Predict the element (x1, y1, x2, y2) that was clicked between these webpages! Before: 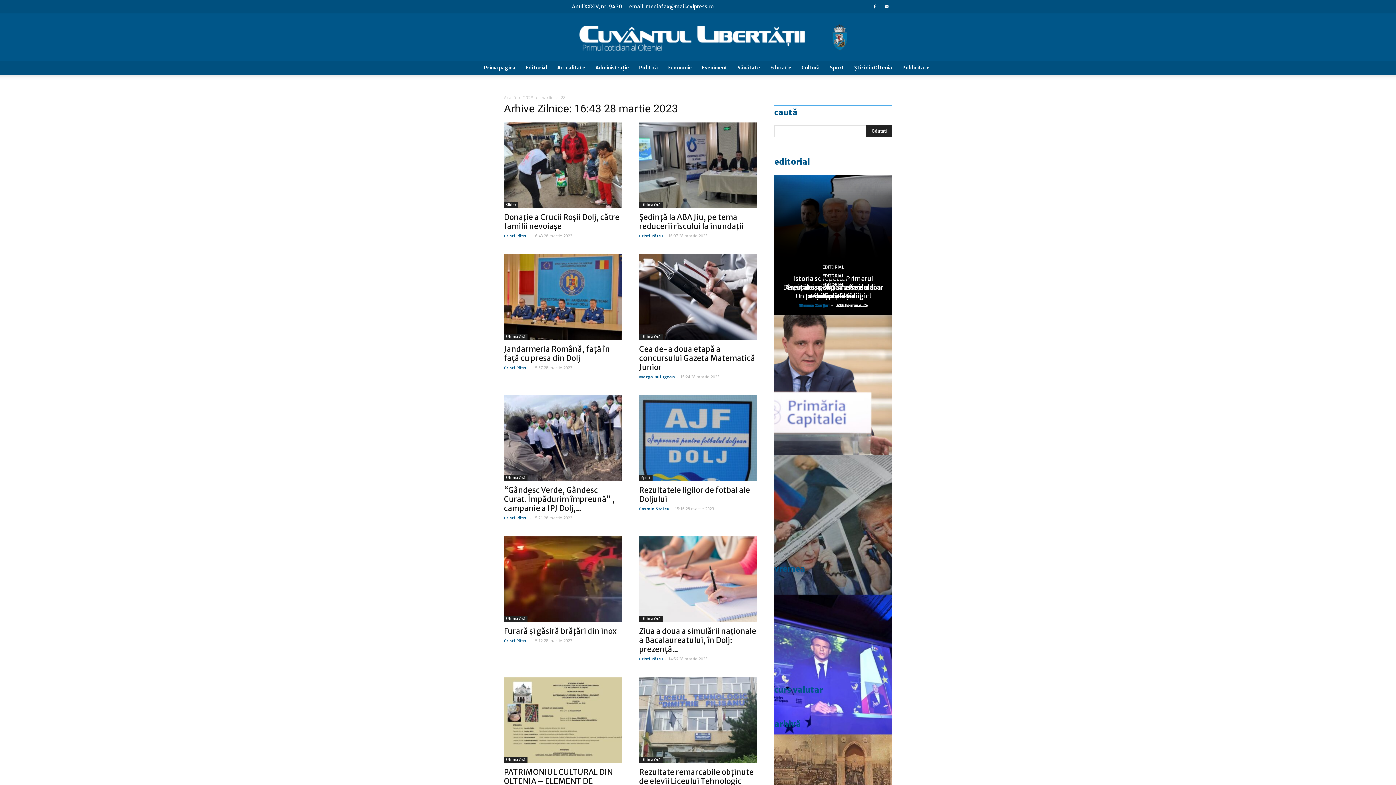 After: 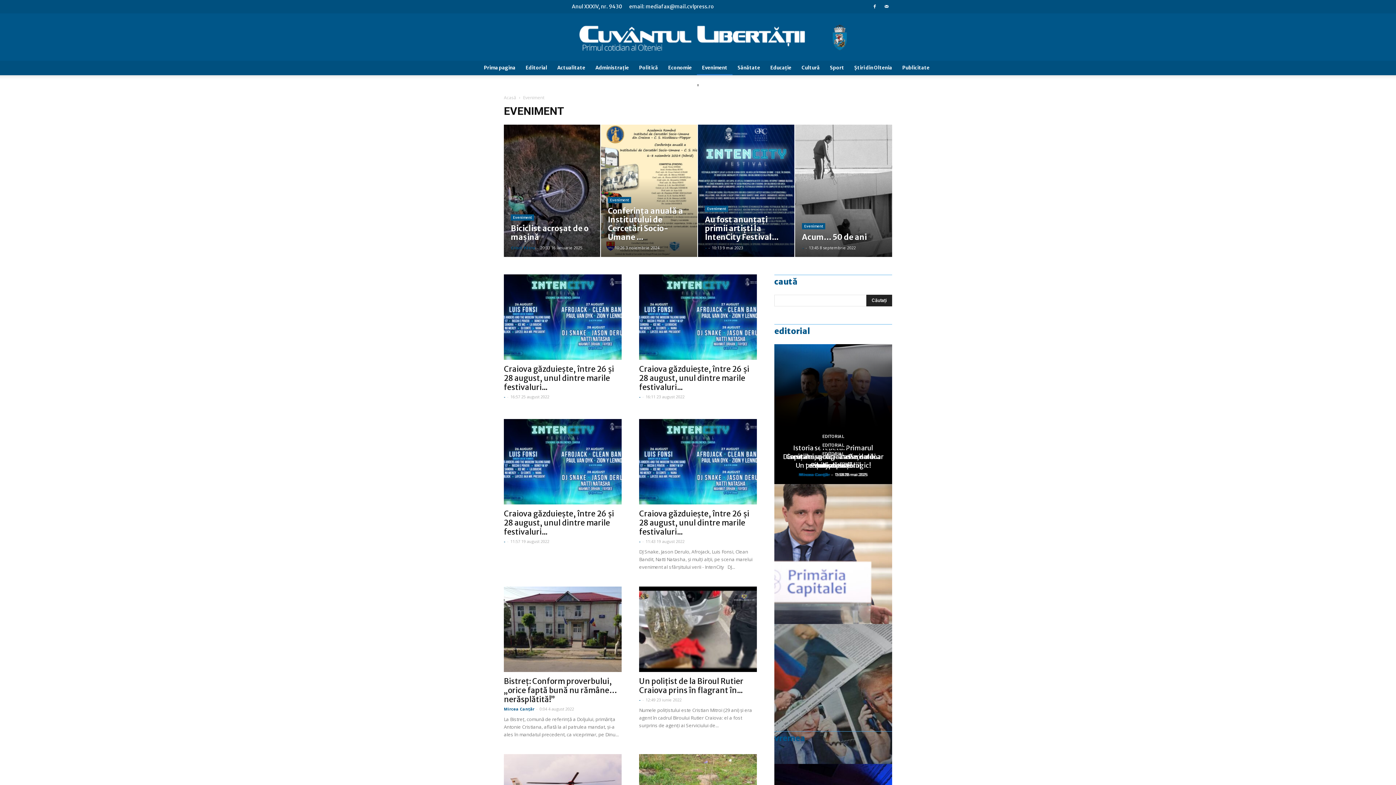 Action: bbox: (697, 60, 732, 75) label: Eveniment